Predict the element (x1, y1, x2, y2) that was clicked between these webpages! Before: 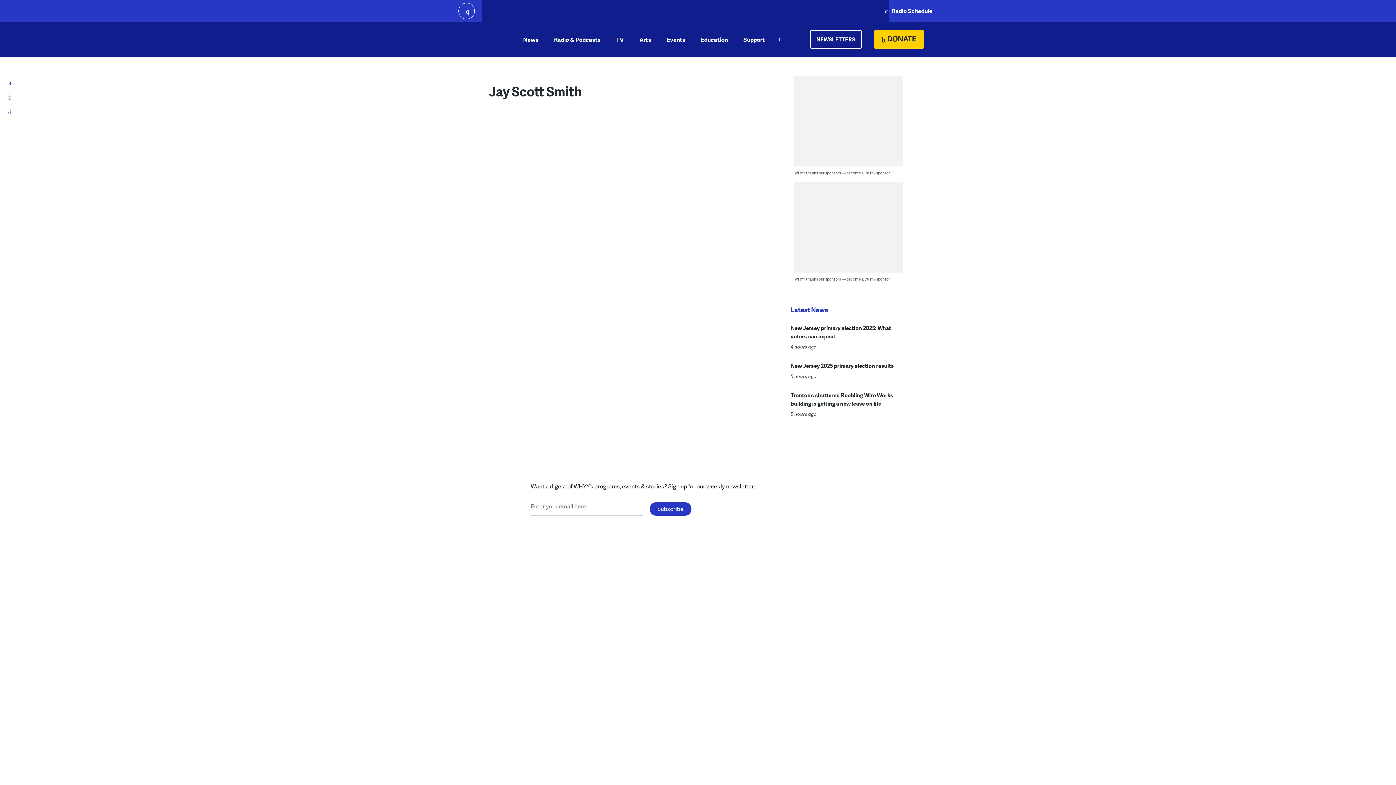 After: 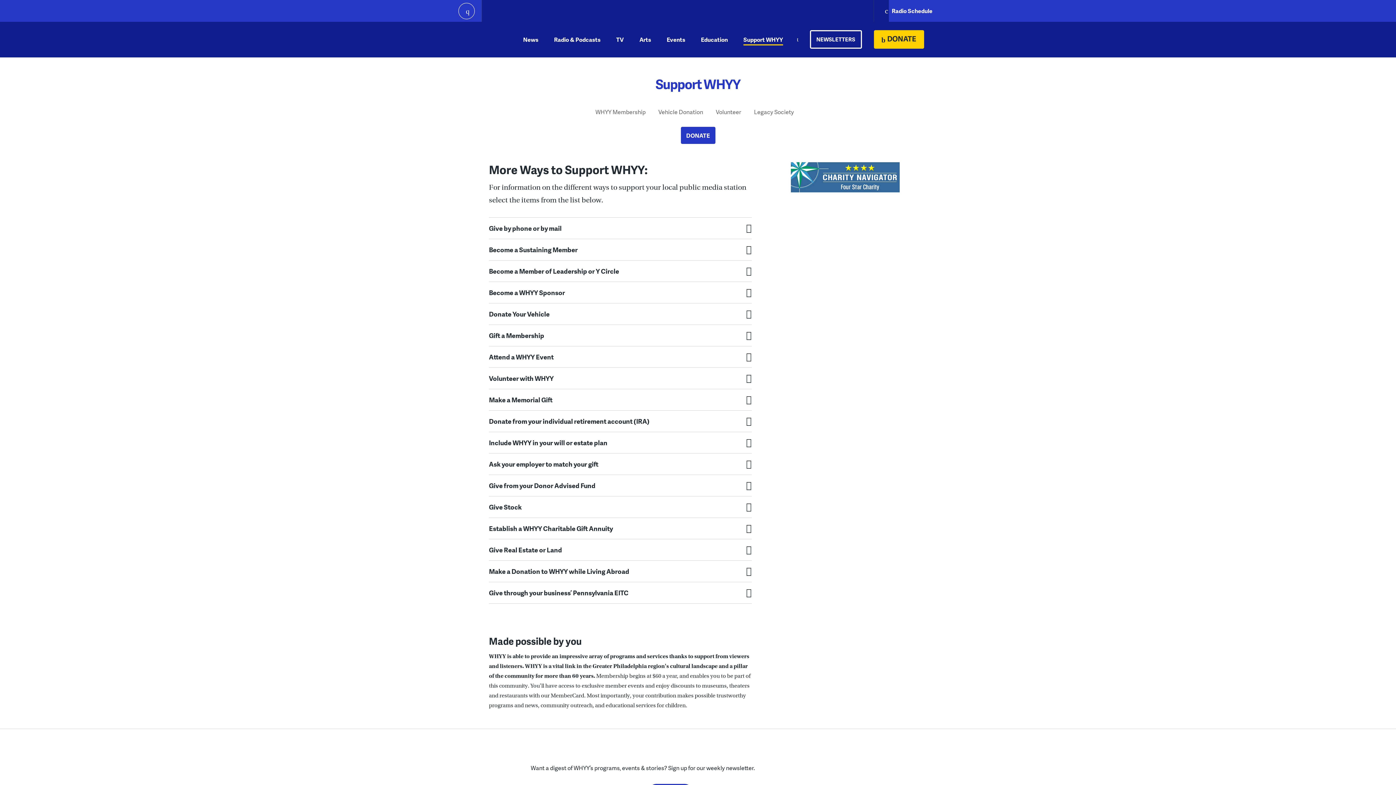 Action: label: Support bbox: (743, 21, 765, 57)